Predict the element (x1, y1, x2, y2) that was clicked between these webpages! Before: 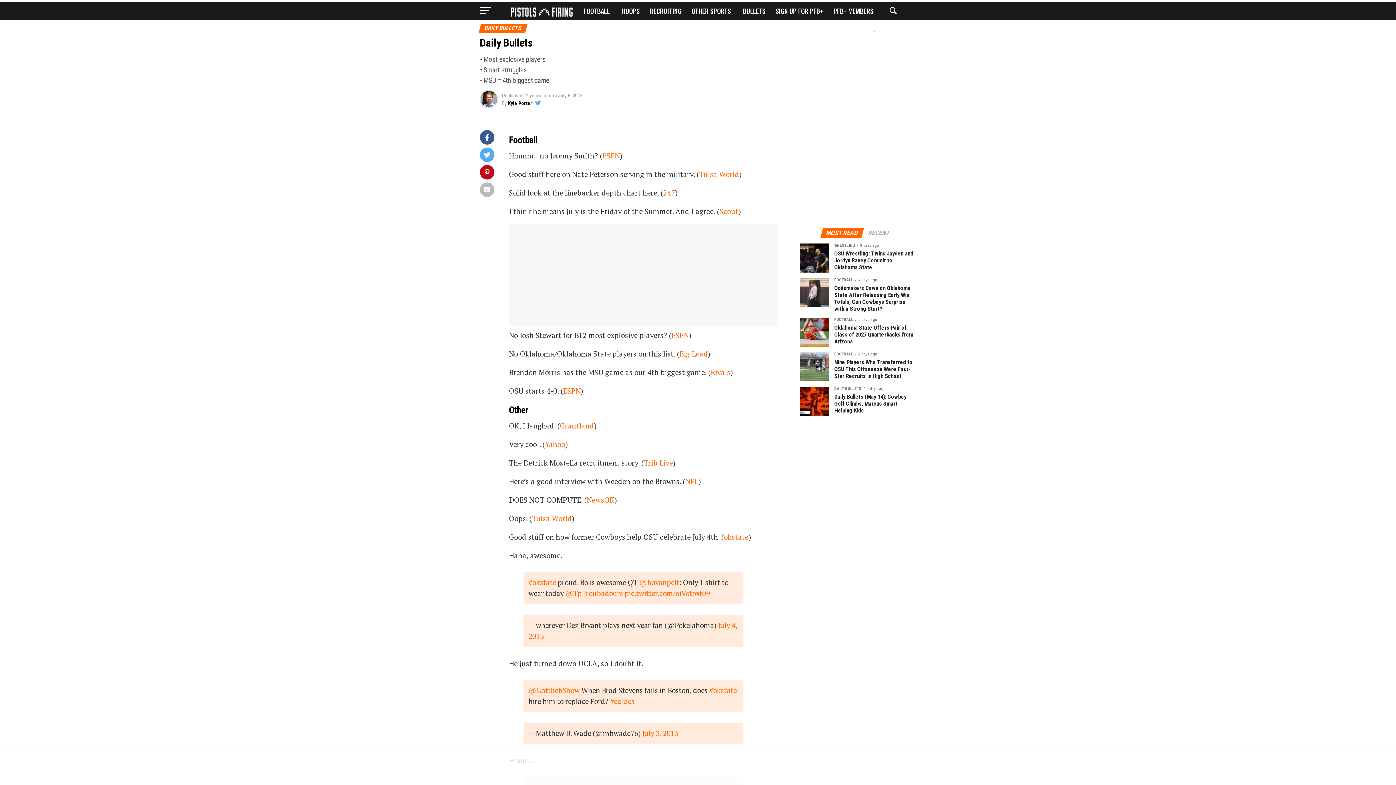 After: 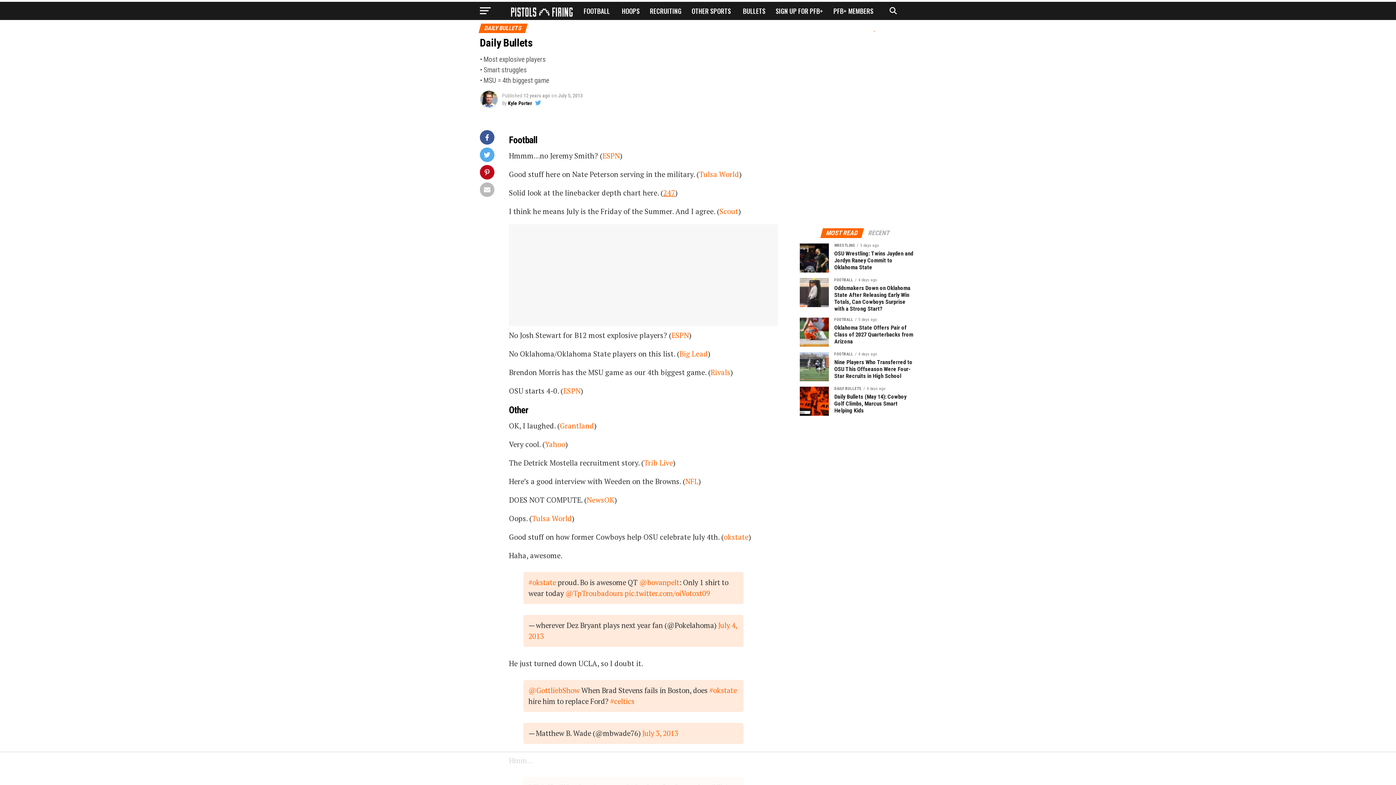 Action: bbox: (663, 188, 675, 197) label: 247